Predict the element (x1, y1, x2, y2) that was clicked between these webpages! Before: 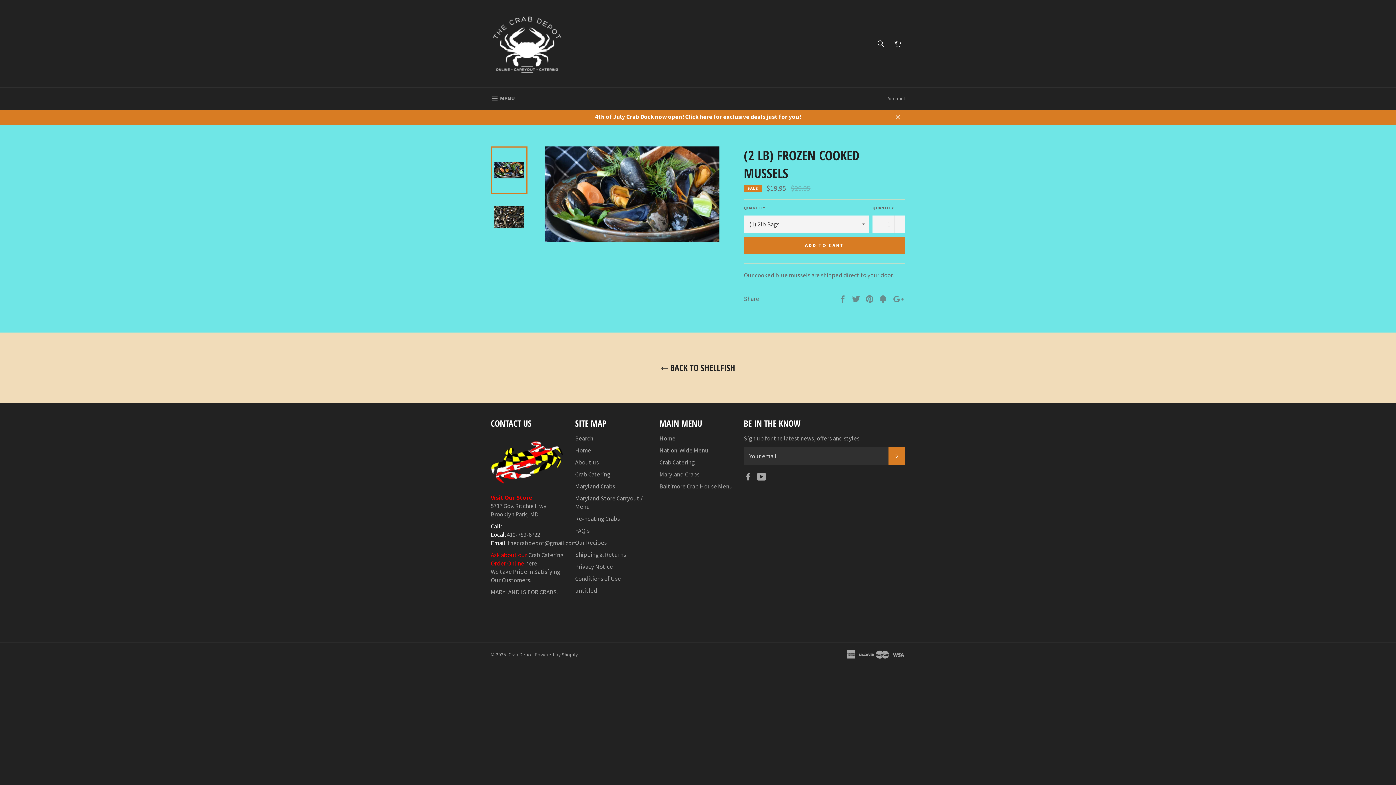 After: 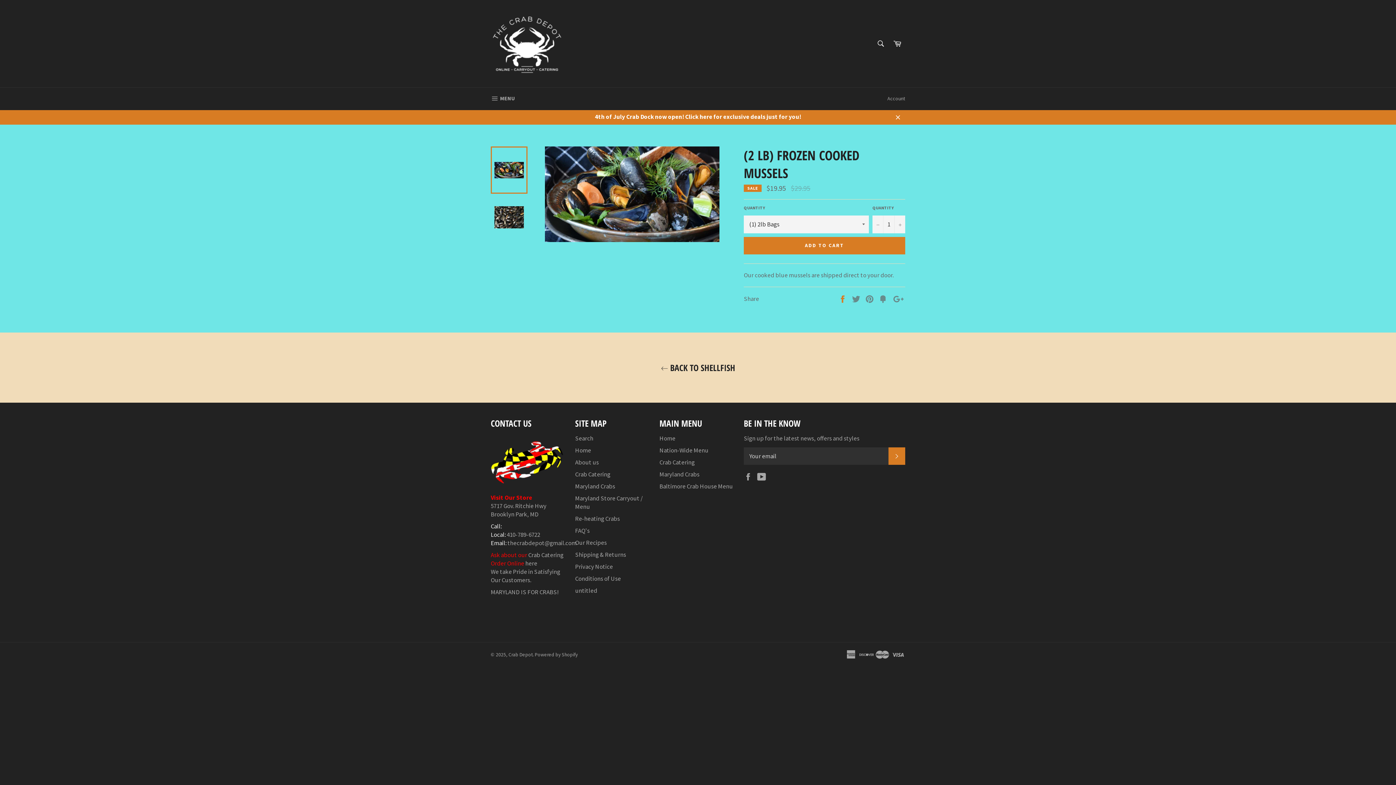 Action: bbox: (838, 294, 848, 302) label:  
Share